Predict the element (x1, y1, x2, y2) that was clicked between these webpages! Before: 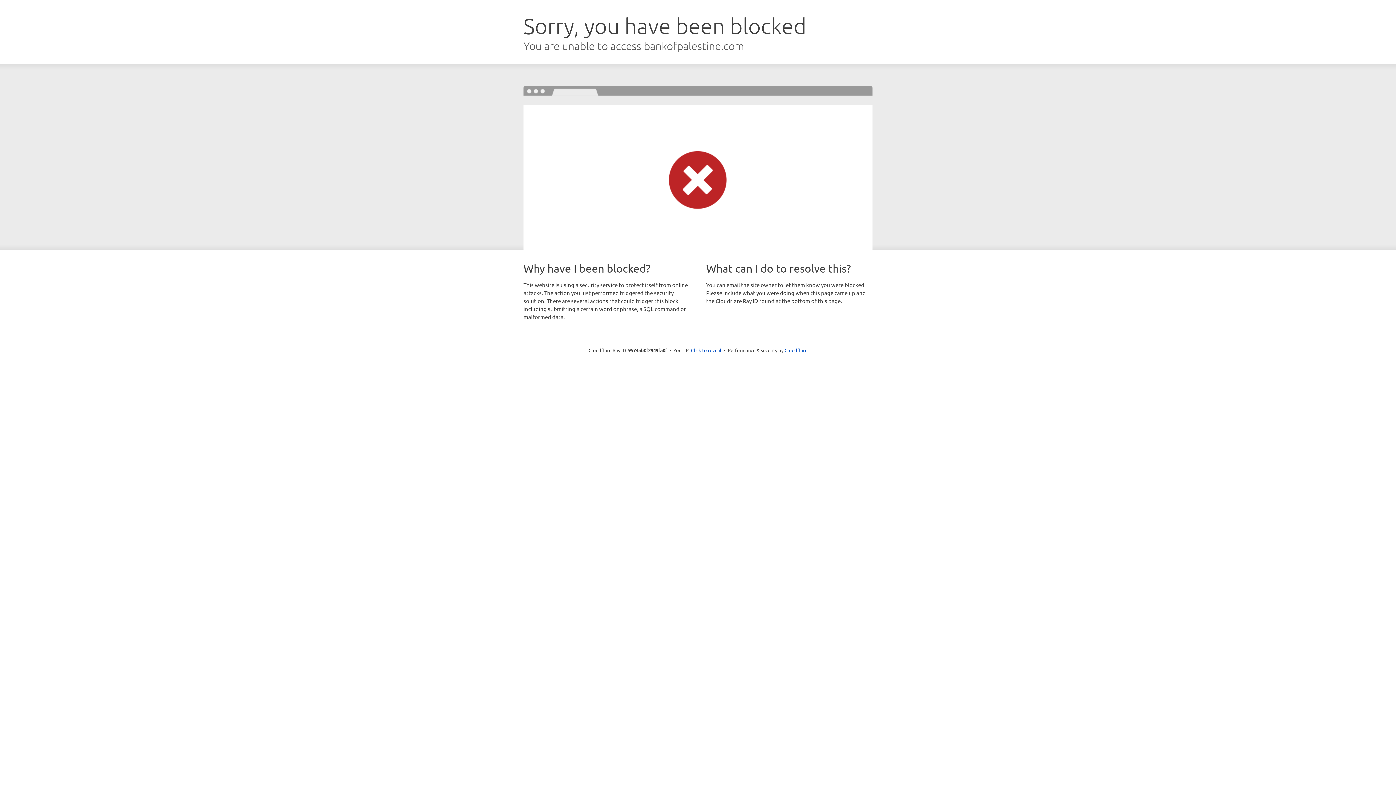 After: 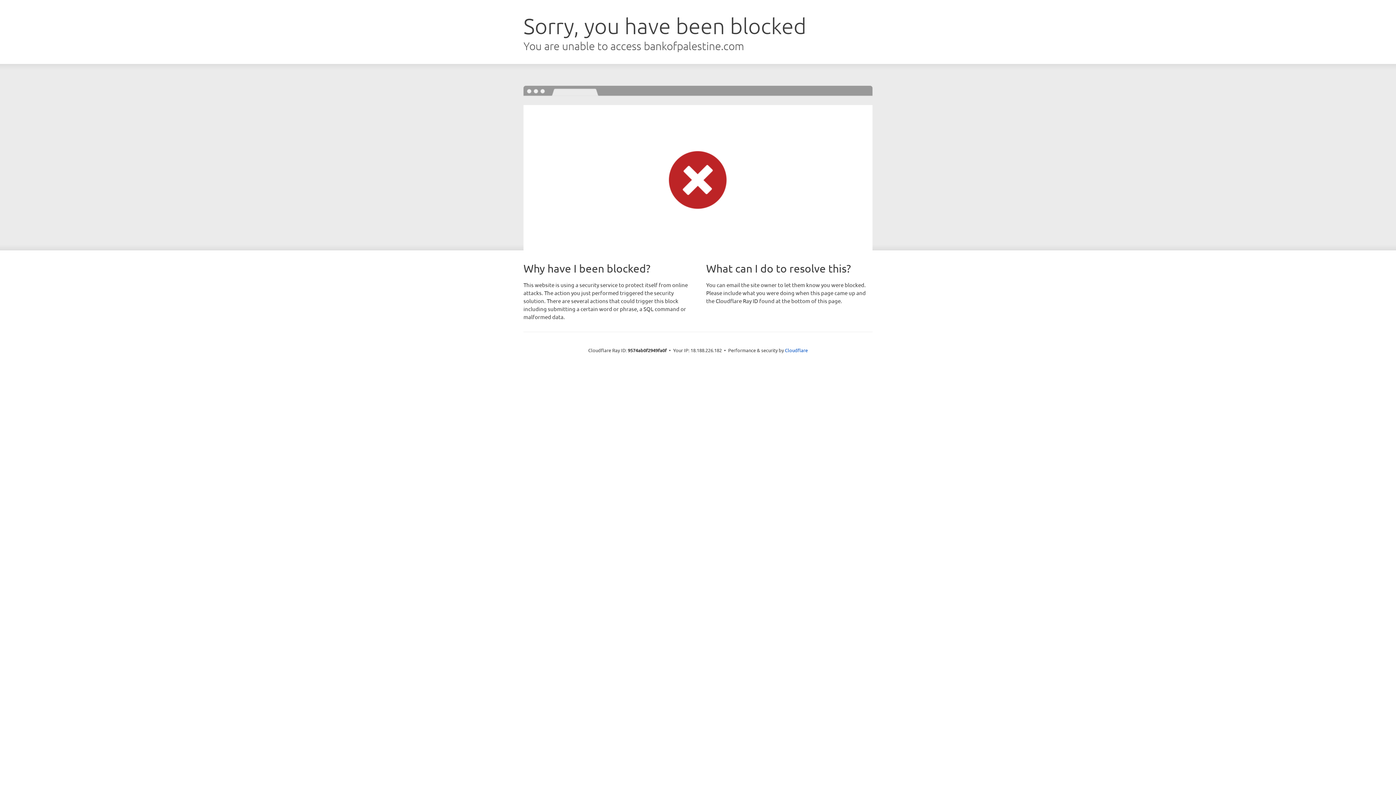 Action: bbox: (691, 346, 721, 353) label: Click to reveal